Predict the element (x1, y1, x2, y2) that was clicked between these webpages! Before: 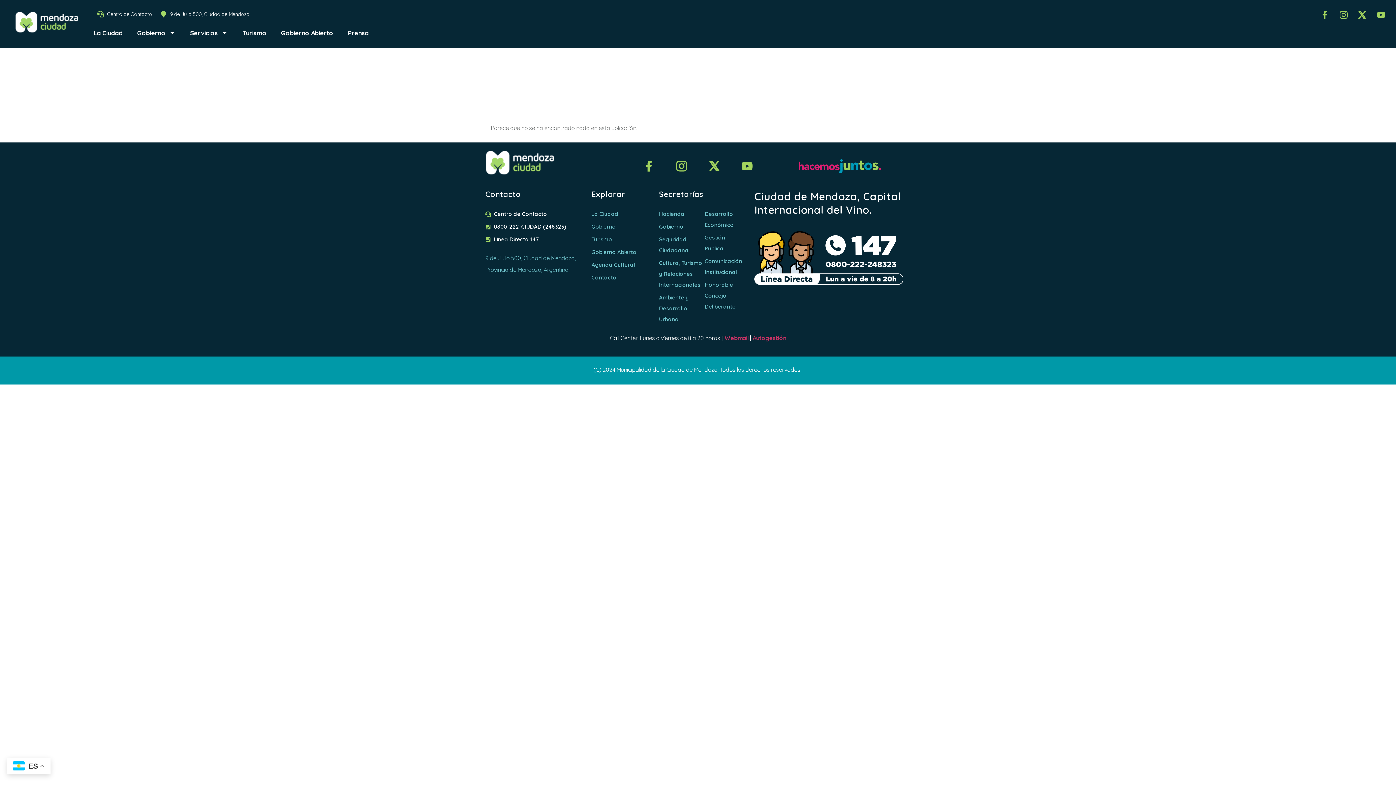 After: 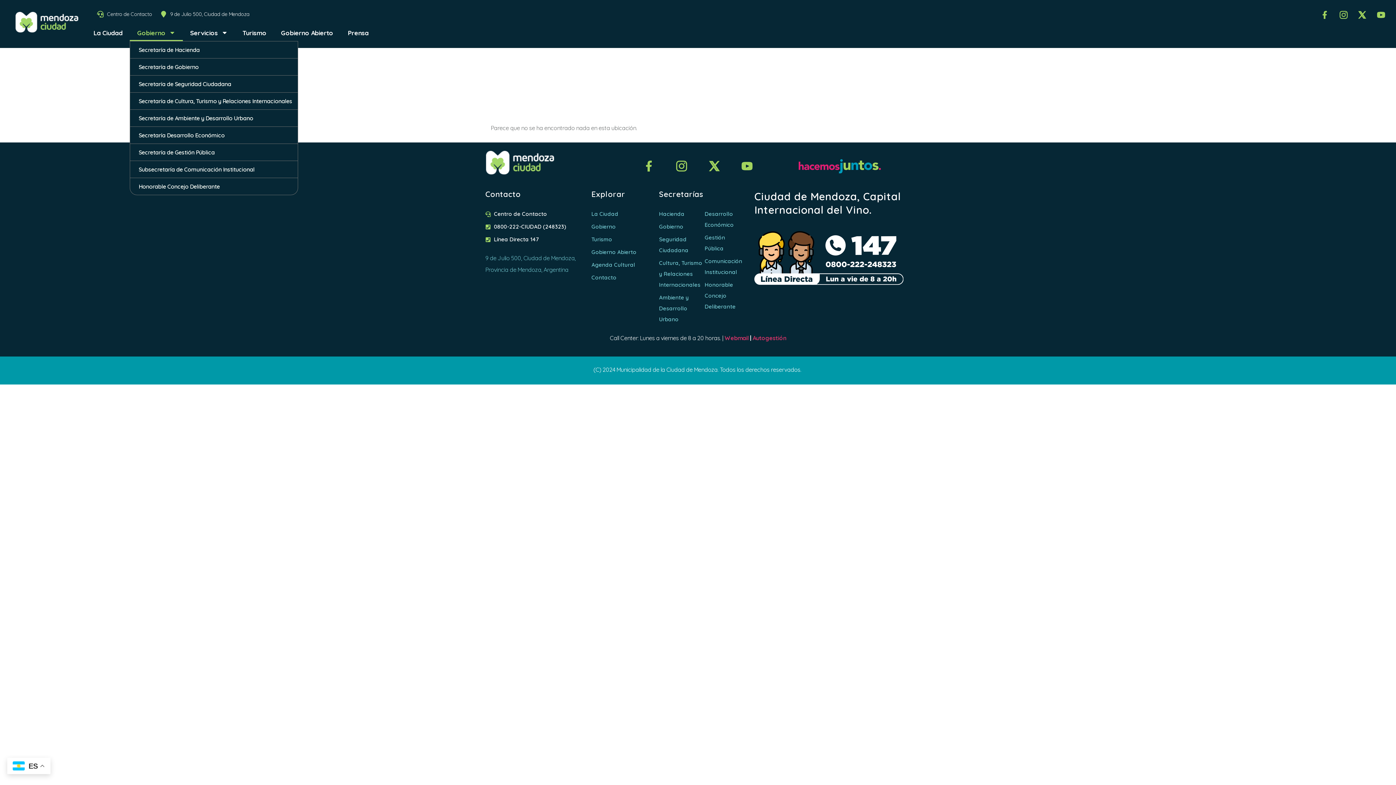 Action: label: Gobierno bbox: (129, 24, 182, 41)